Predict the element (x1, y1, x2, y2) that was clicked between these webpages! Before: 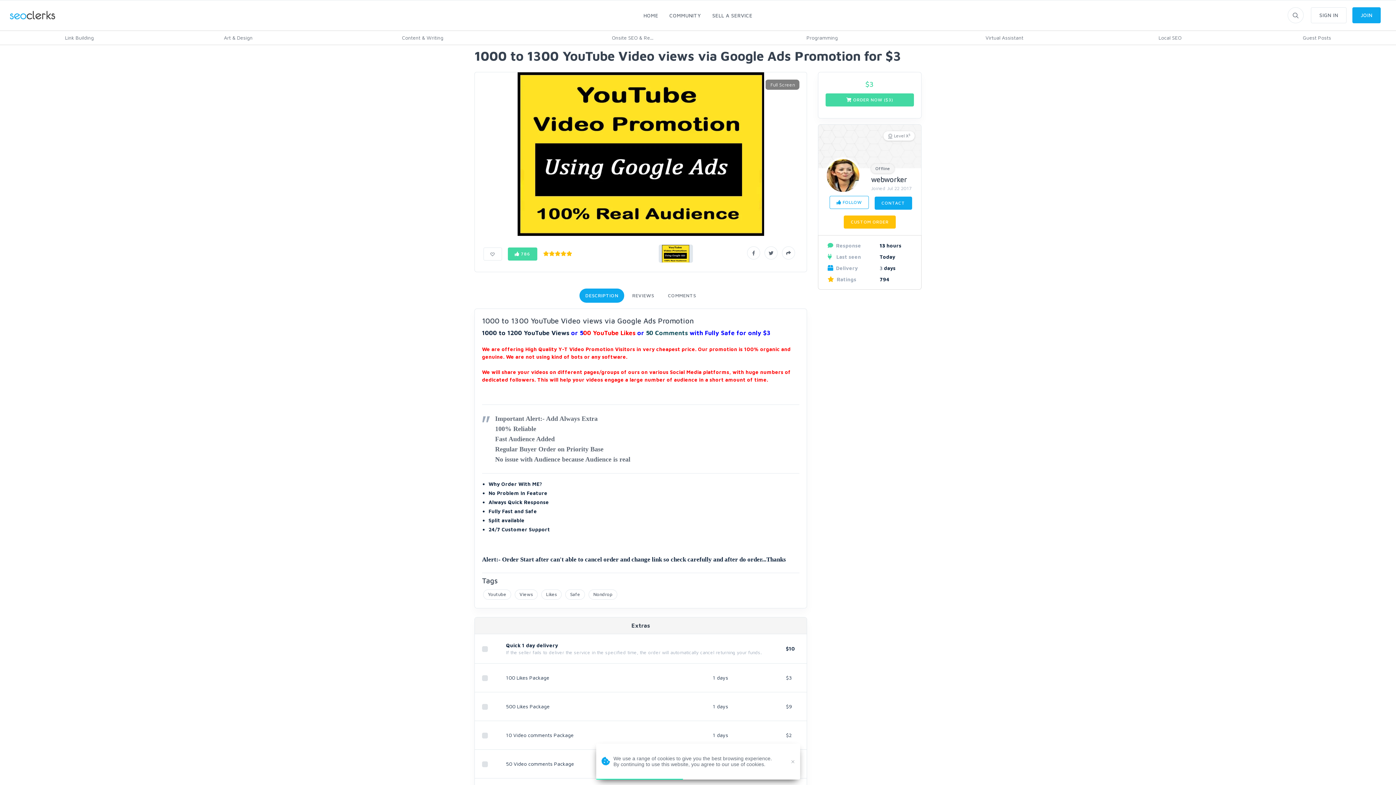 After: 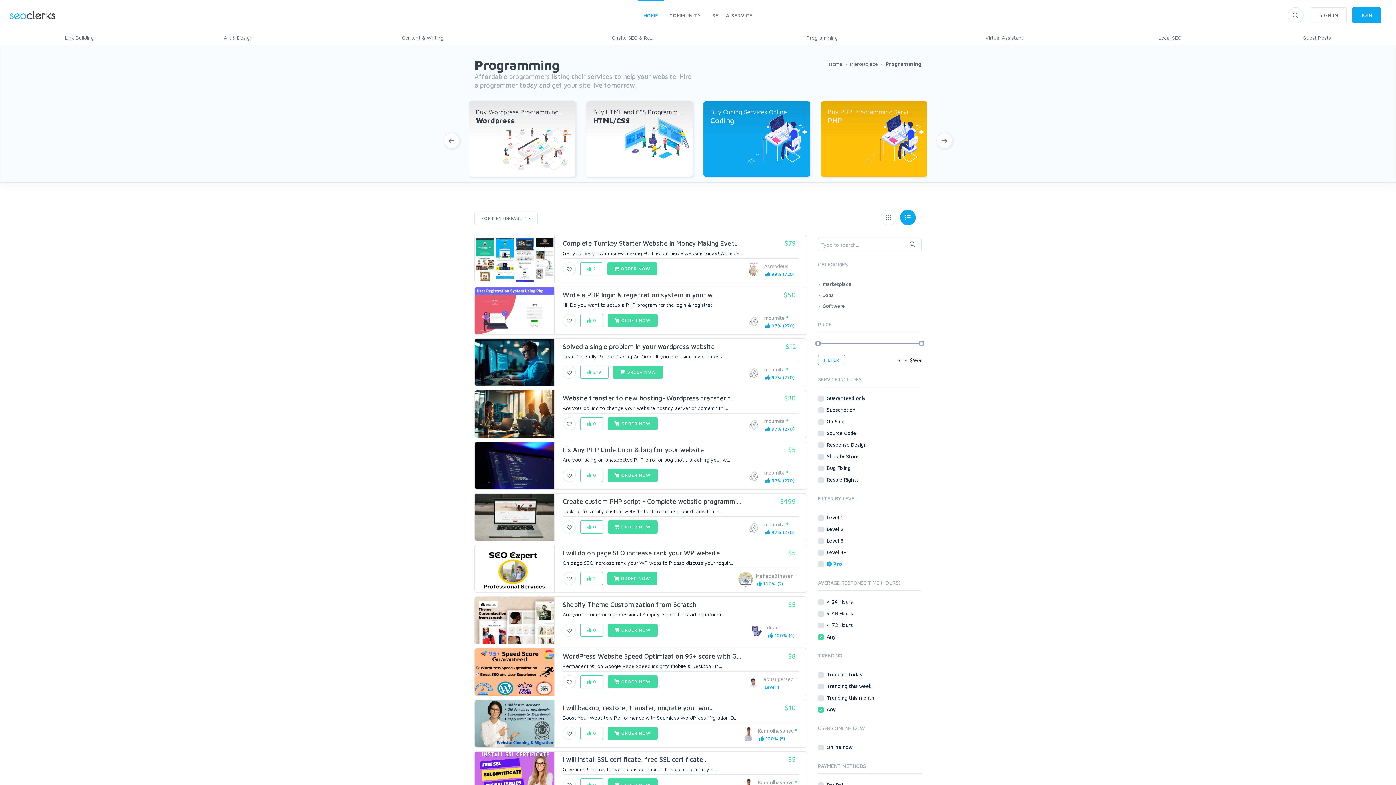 Action: bbox: (801, 34, 843, 40) label: Programming